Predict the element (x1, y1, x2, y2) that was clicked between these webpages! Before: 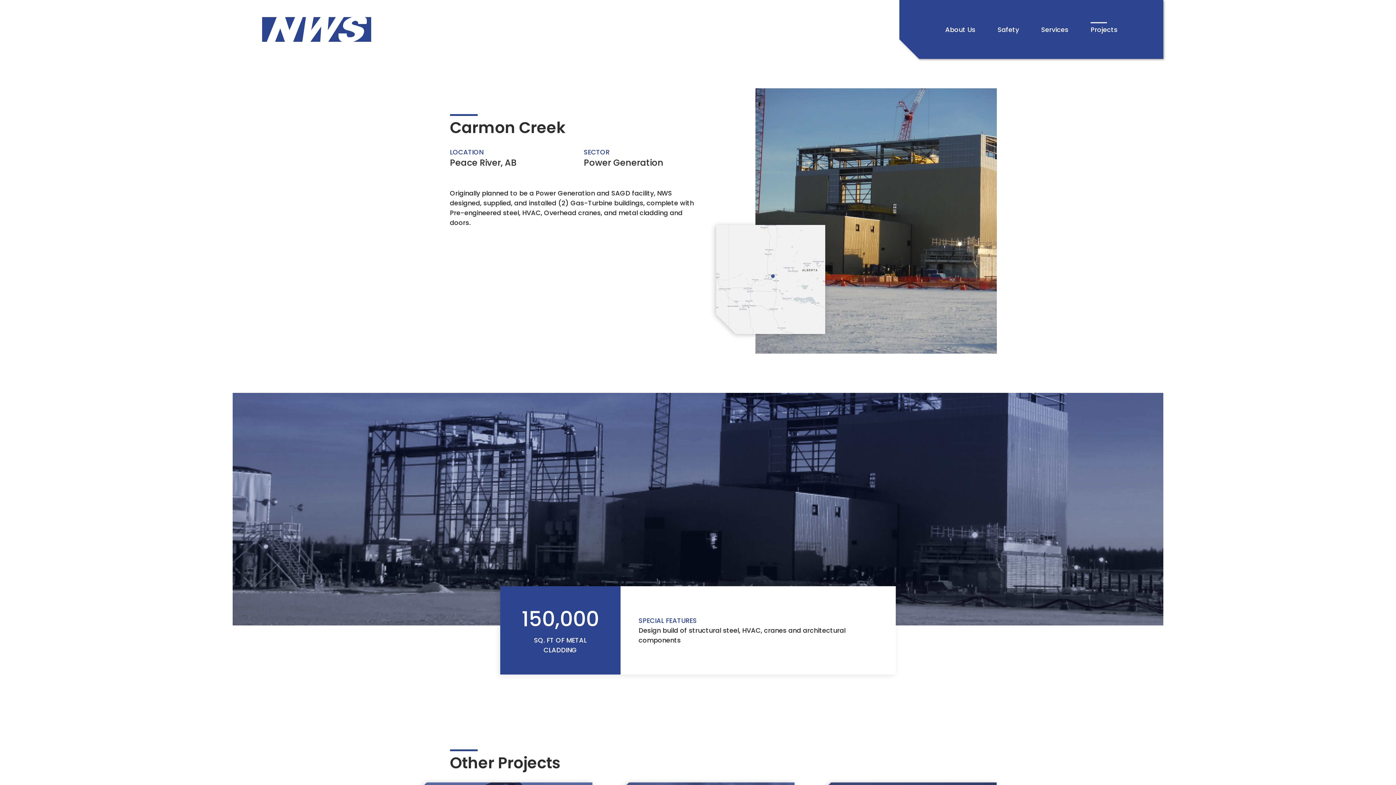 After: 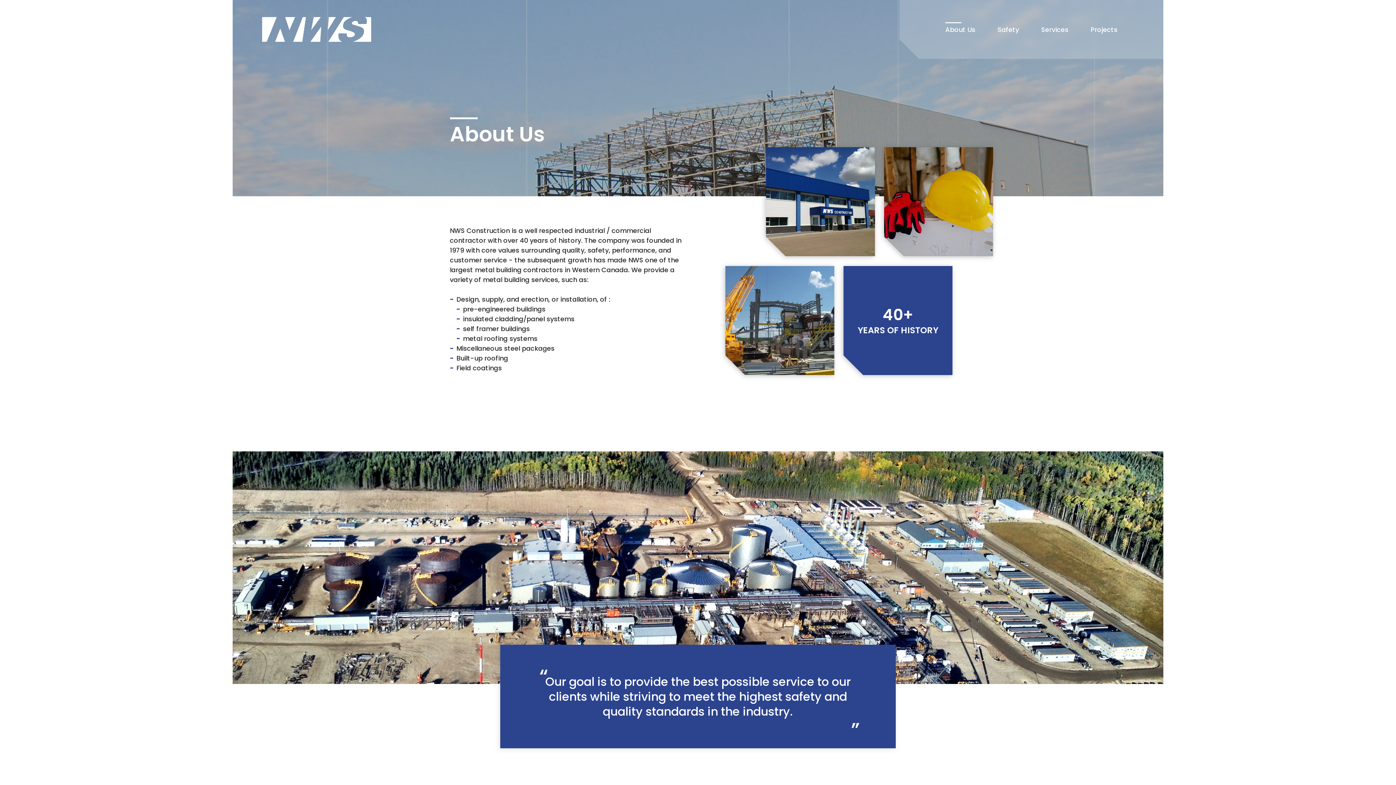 Action: label: About Us bbox: (938, 22, 982, 36)